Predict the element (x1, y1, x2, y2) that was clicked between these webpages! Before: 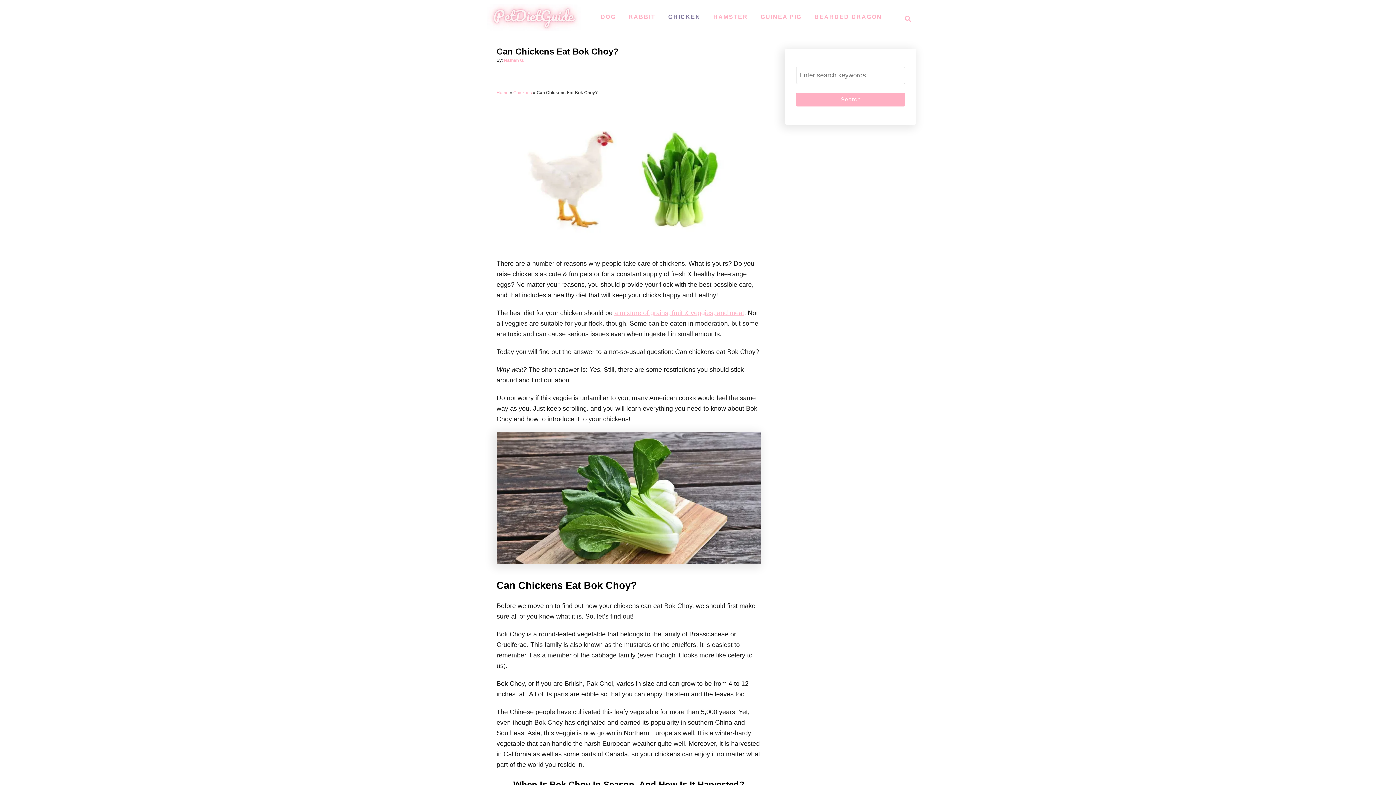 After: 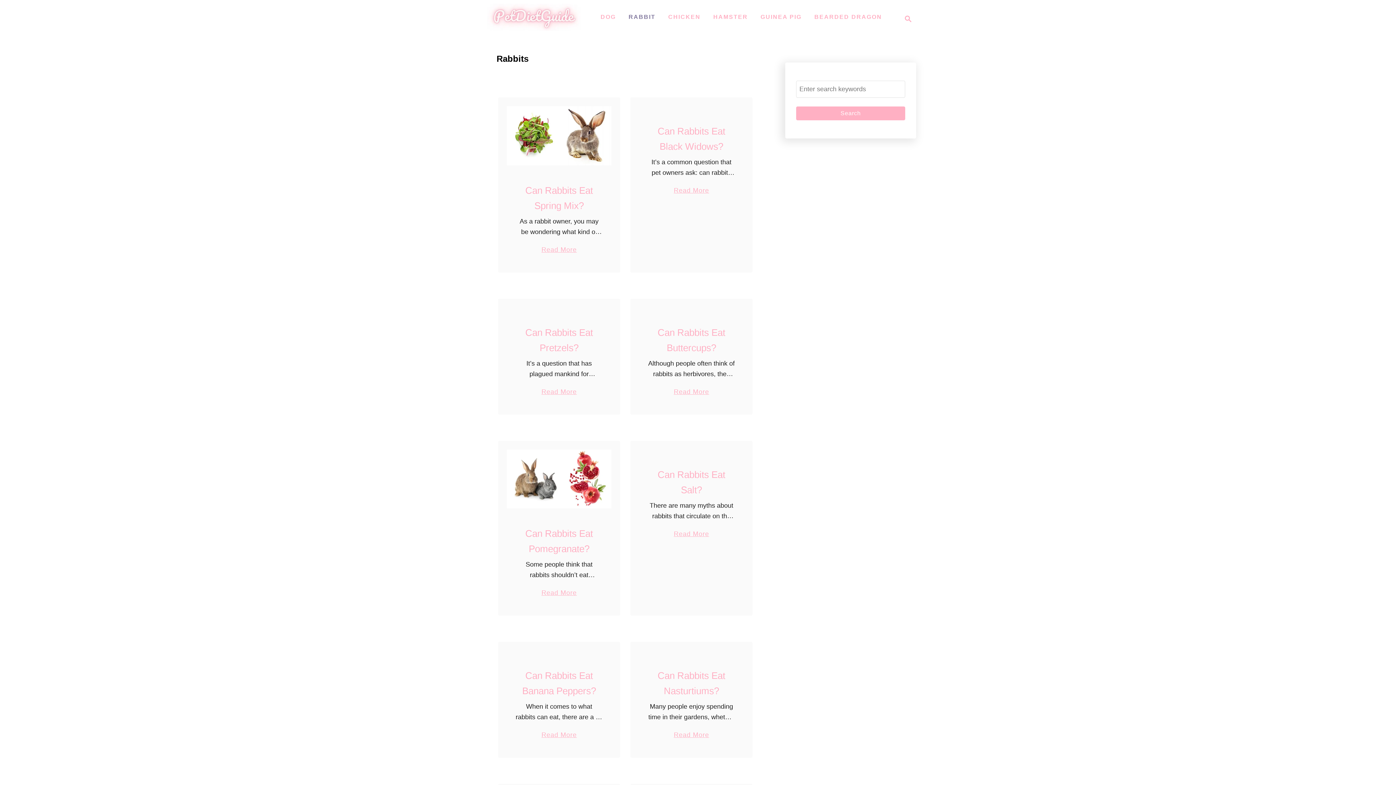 Action: label: RABBIT bbox: (625, 10, 659, 24)